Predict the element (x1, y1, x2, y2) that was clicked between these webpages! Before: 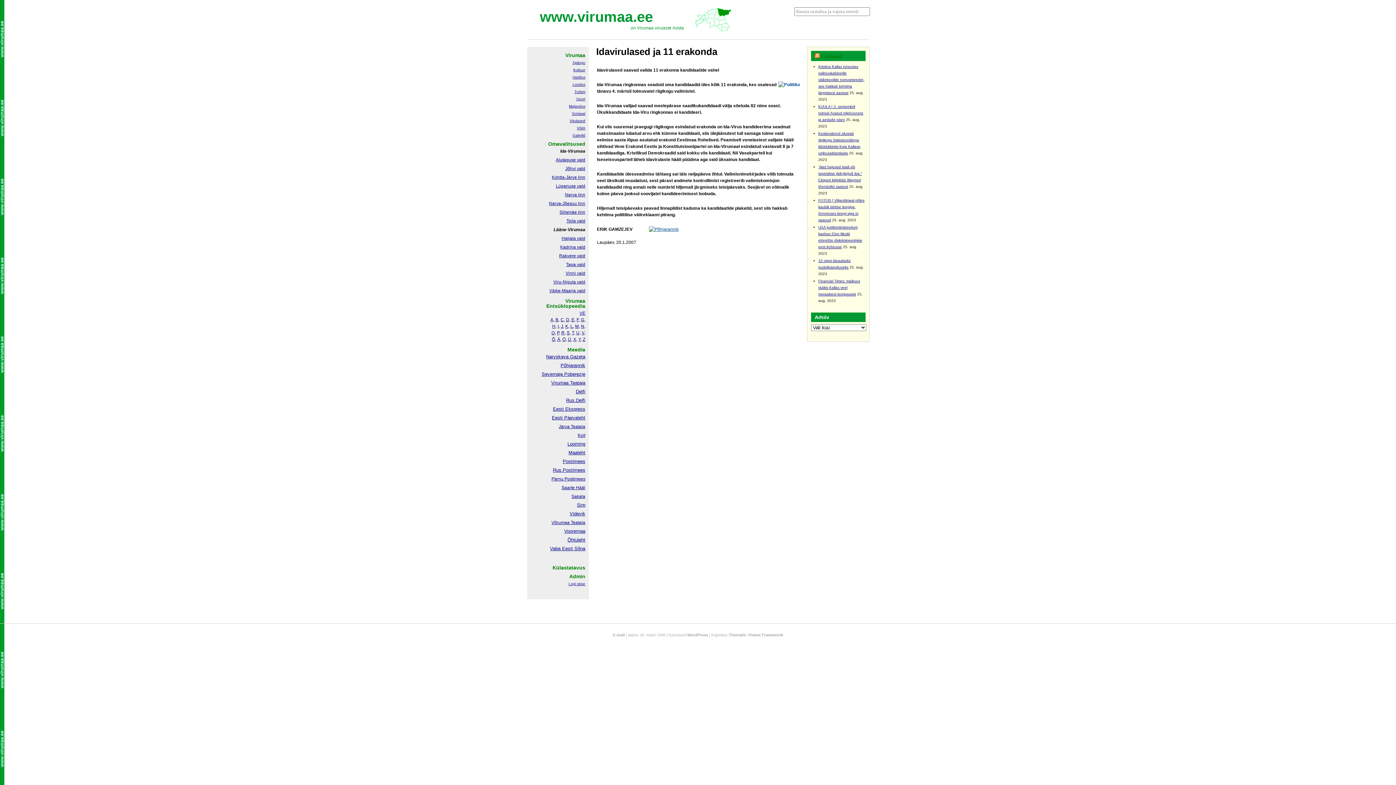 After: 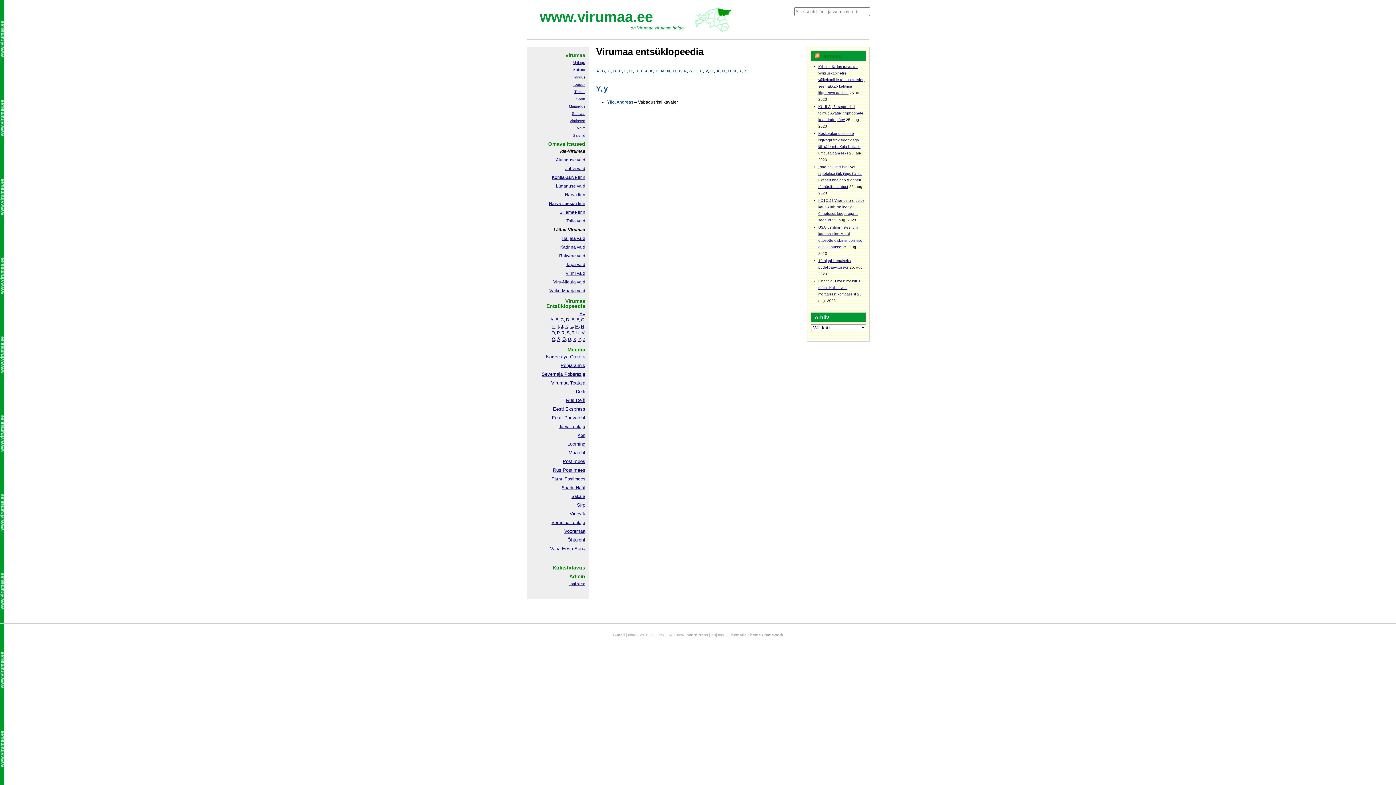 Action: label: Y bbox: (578, 337, 580, 342)